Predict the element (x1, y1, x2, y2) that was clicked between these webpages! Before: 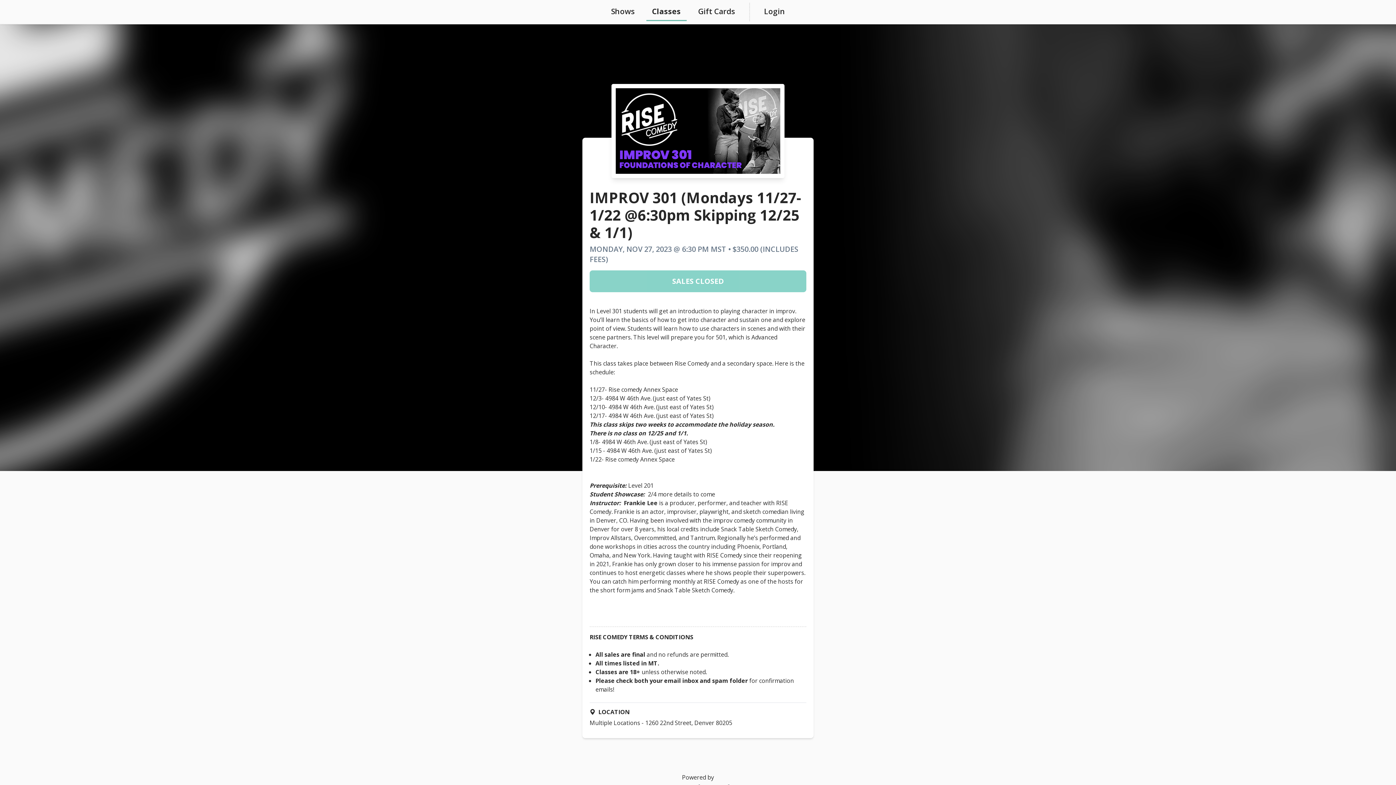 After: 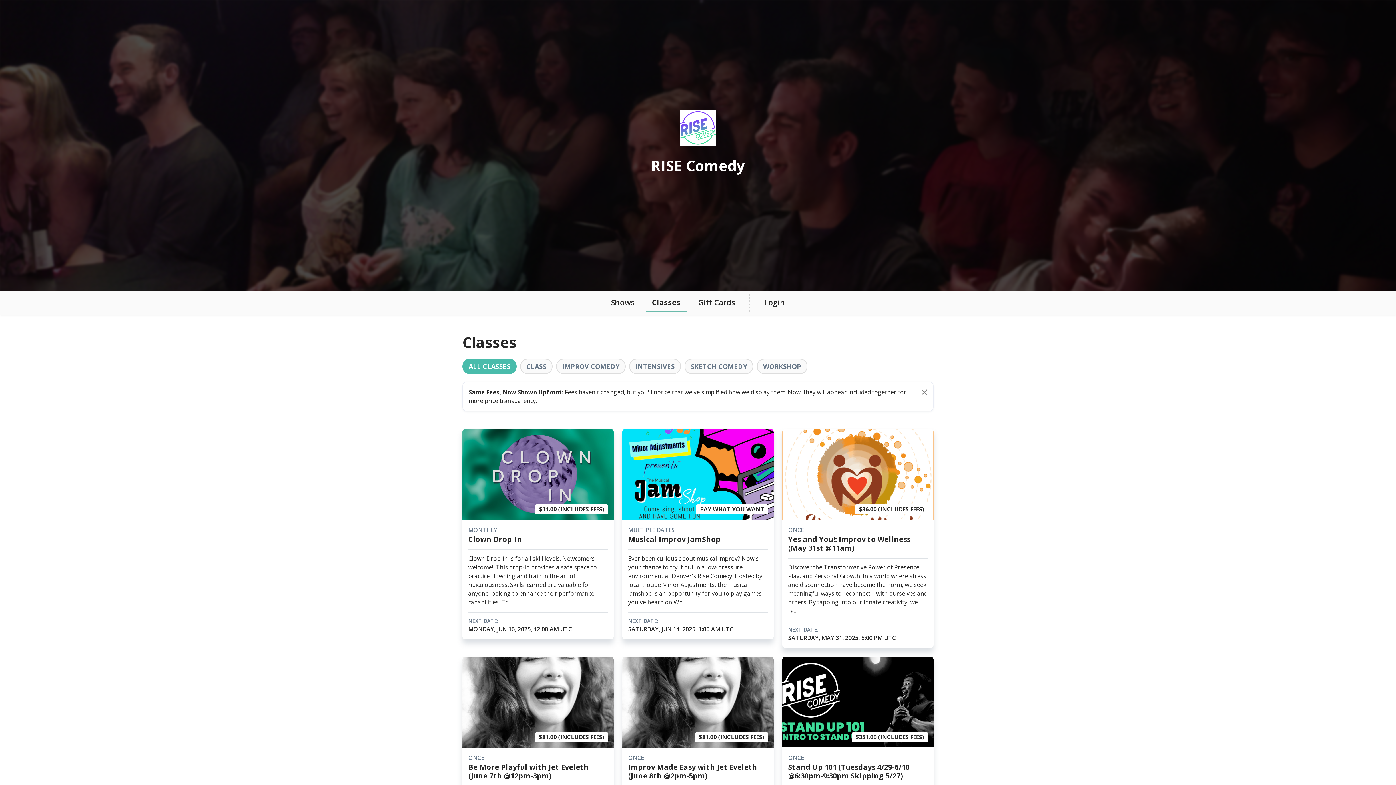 Action: bbox: (646, 2, 686, 21) label: Classes